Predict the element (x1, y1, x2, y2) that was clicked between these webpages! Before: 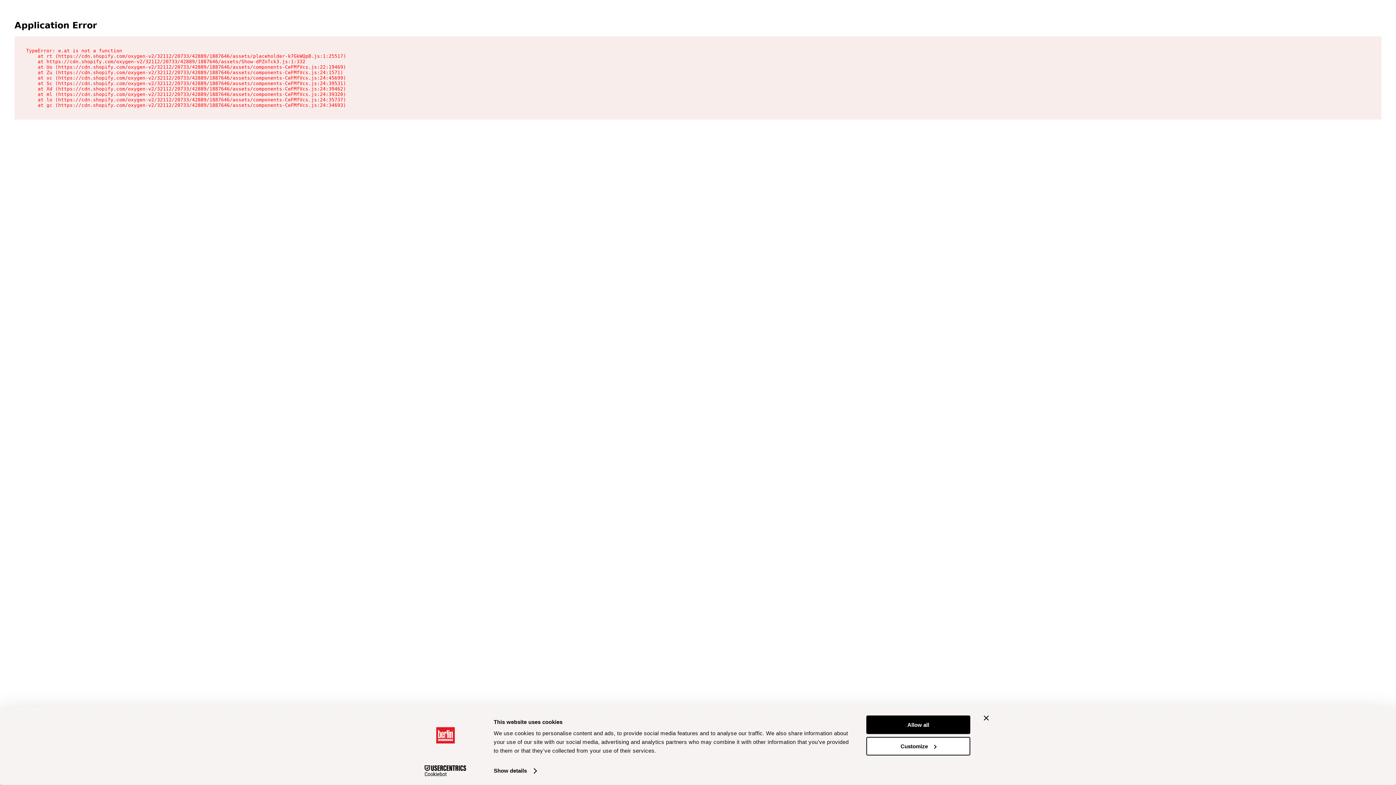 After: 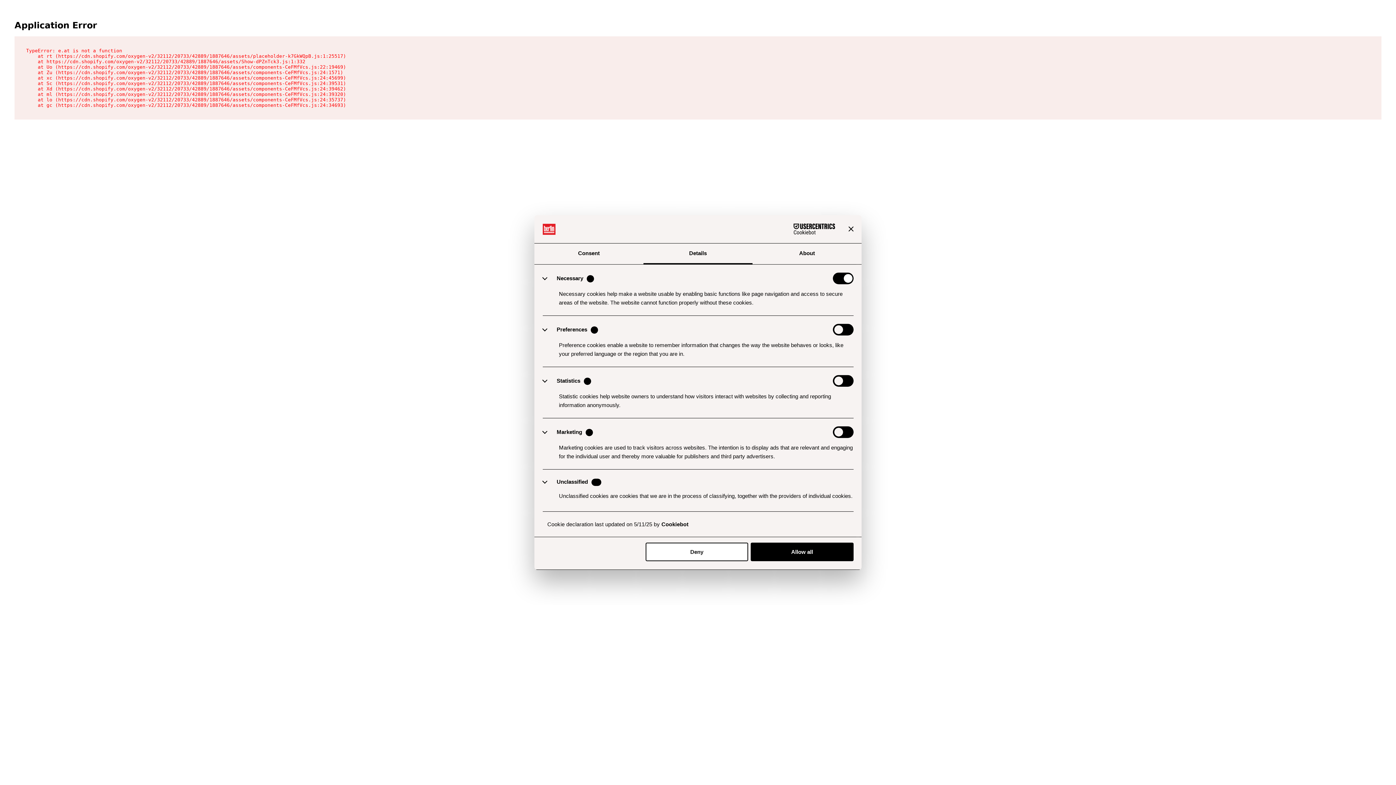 Action: bbox: (866, 737, 970, 755) label: Customize